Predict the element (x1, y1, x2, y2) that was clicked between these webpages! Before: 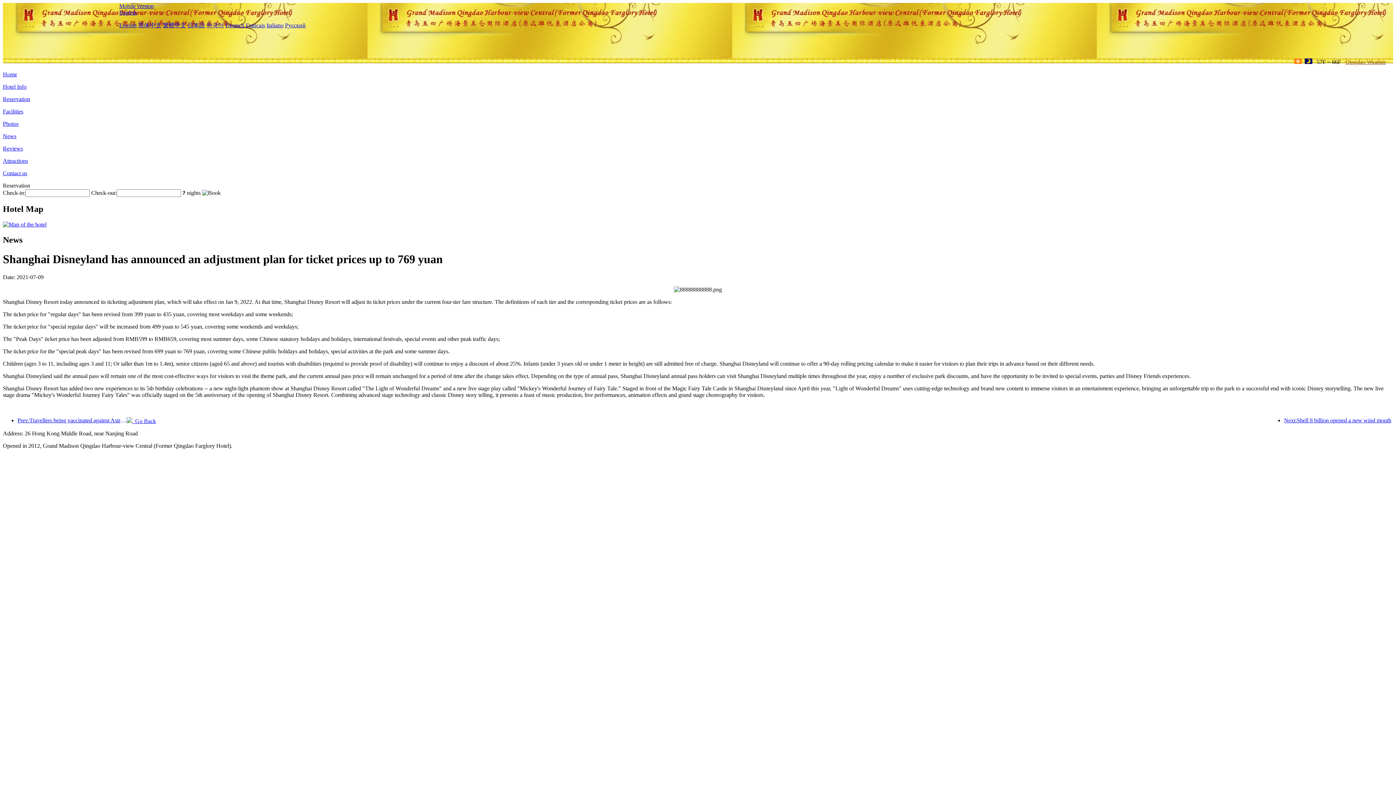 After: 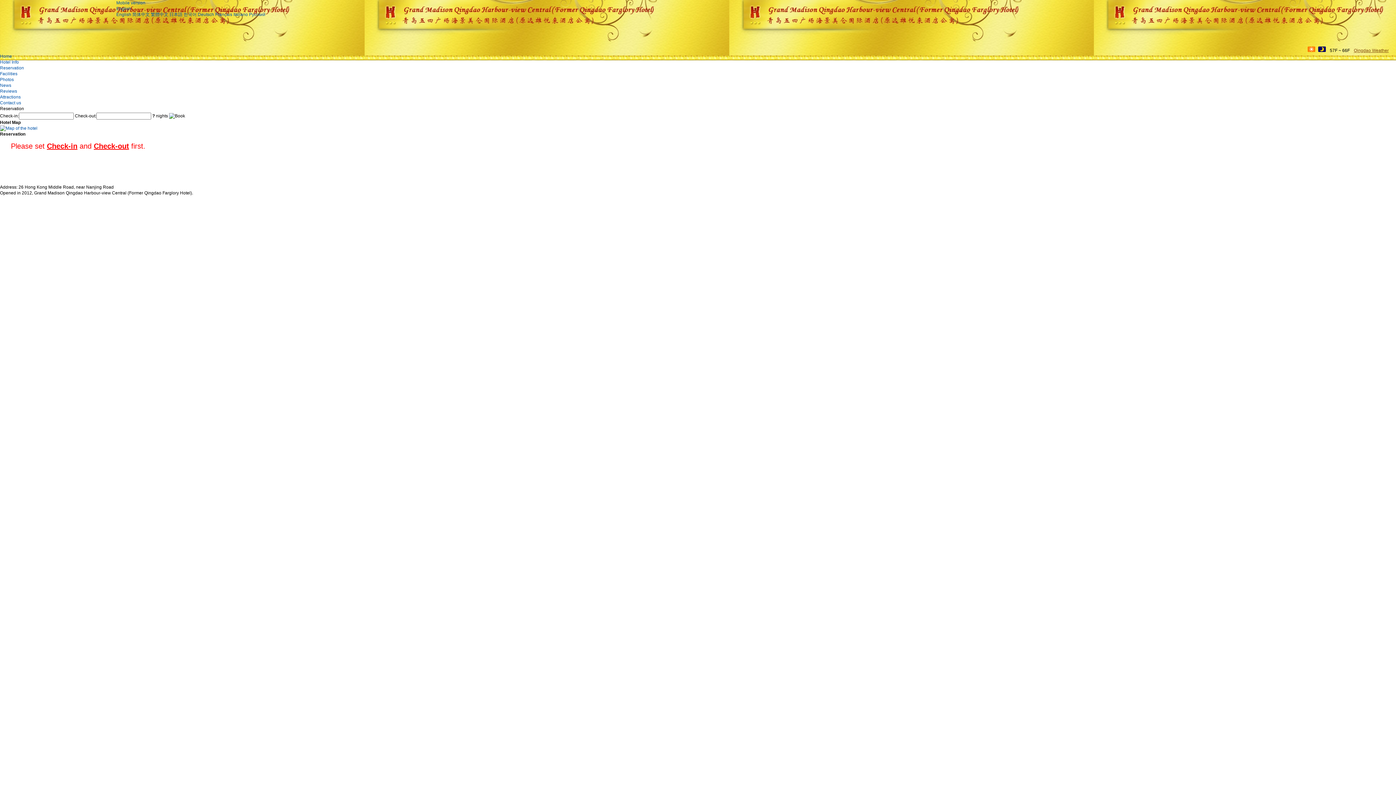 Action: label: Reservation bbox: (2, 96, 30, 102)